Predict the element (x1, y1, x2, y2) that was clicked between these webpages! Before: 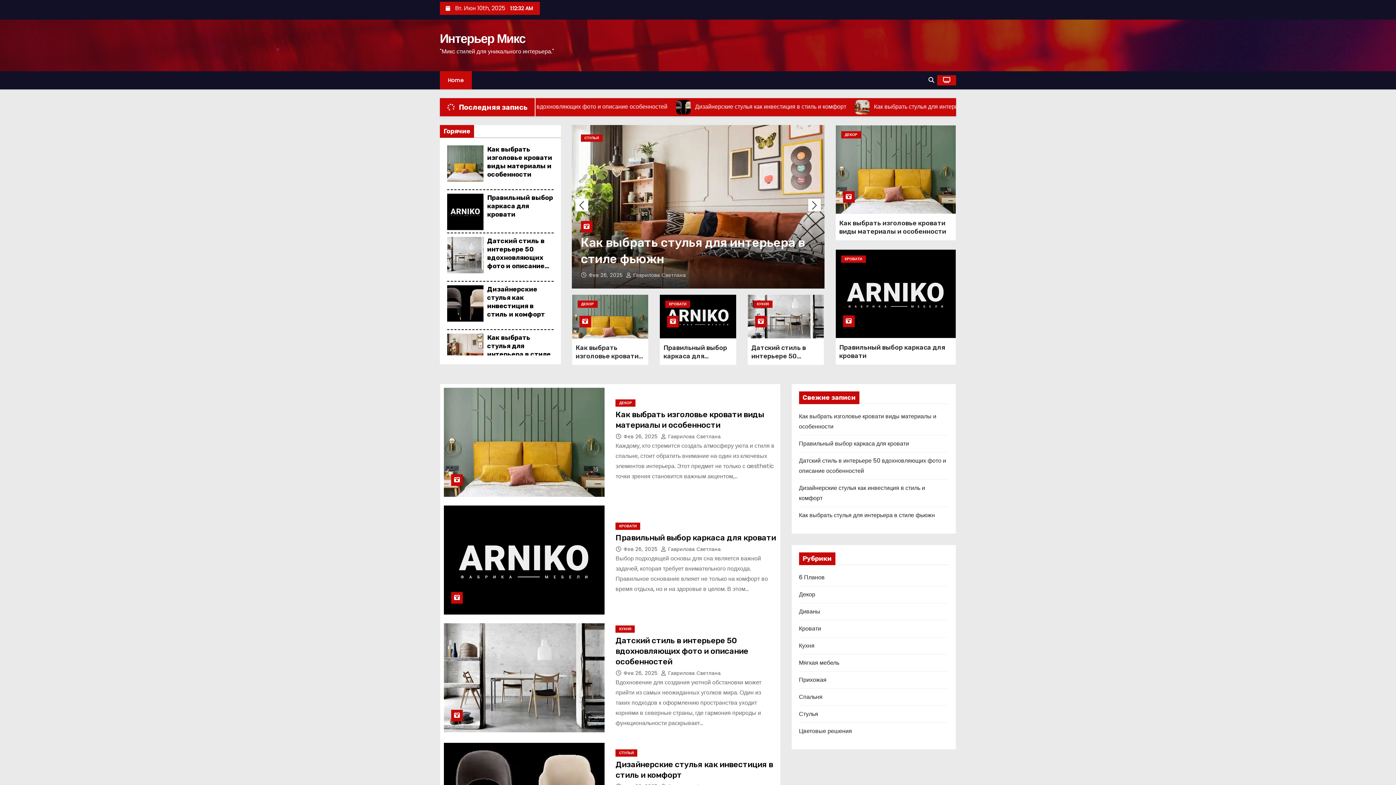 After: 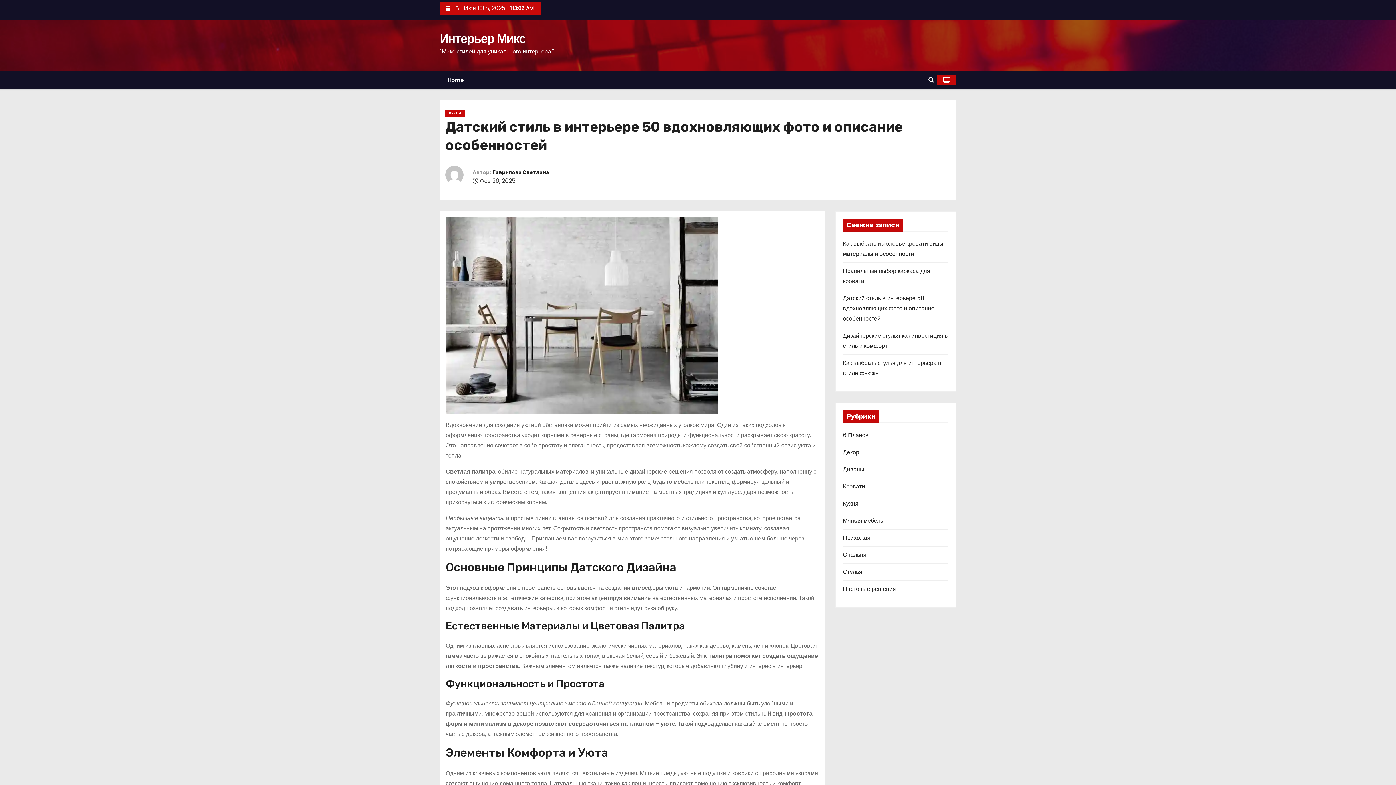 Action: bbox: (747, 294, 824, 338)